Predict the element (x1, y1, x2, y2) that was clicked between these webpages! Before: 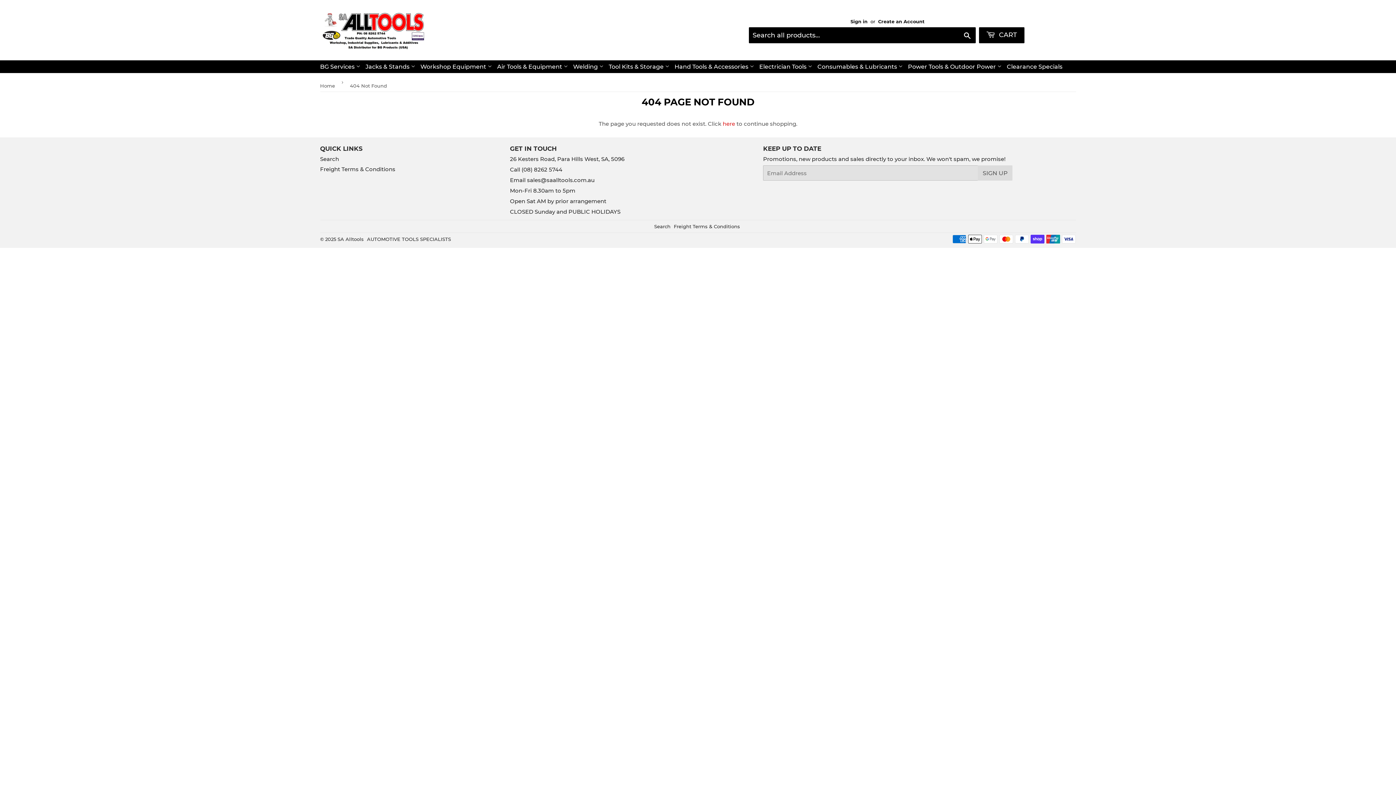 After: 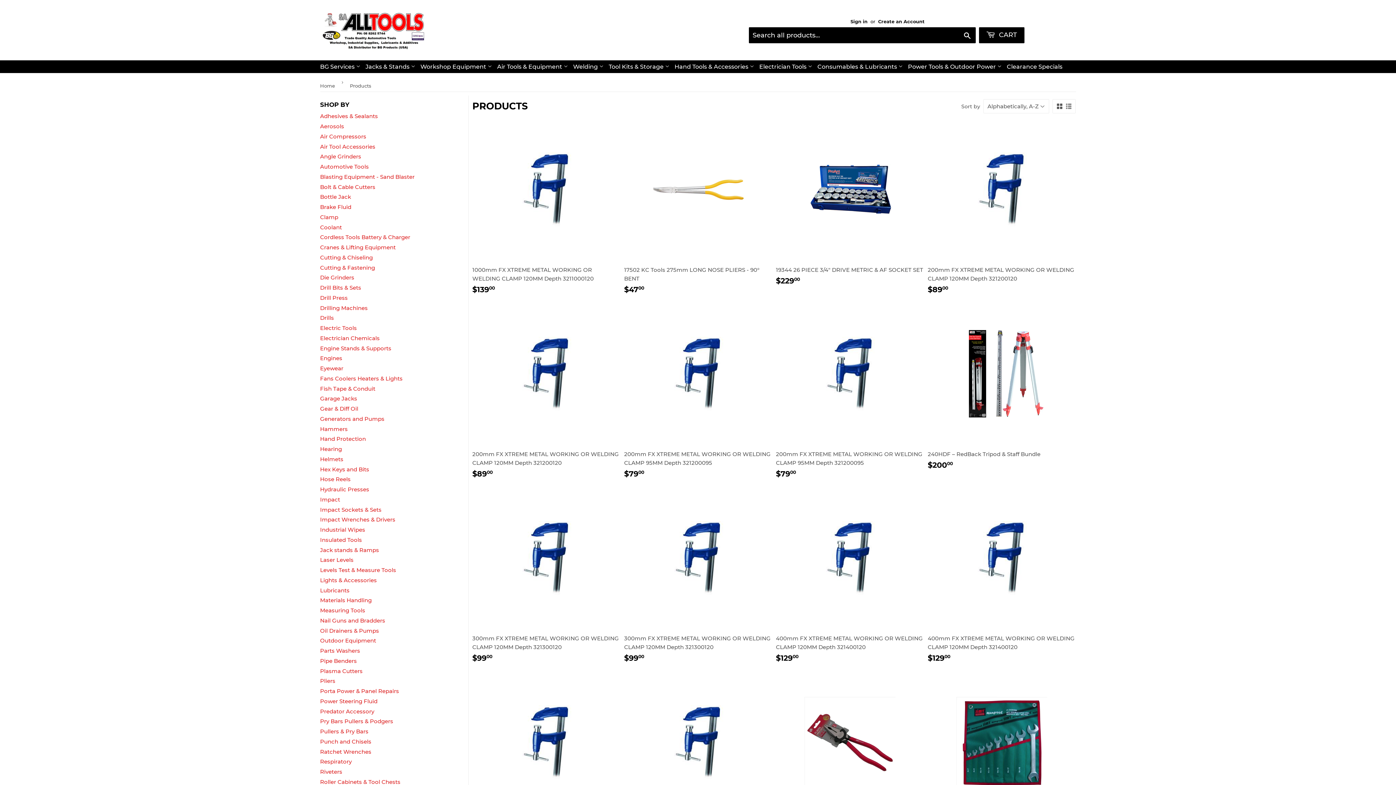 Action: bbox: (722, 120, 735, 127) label: here